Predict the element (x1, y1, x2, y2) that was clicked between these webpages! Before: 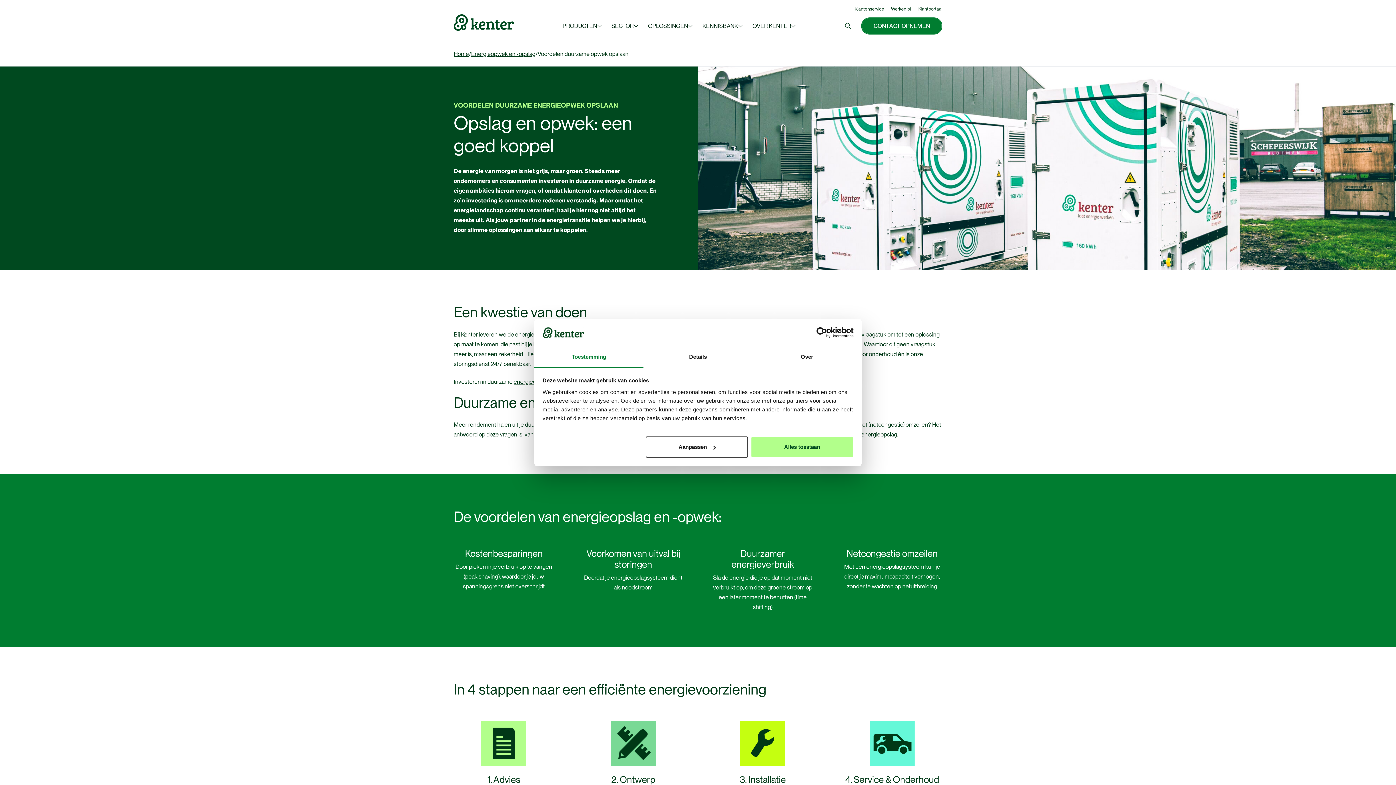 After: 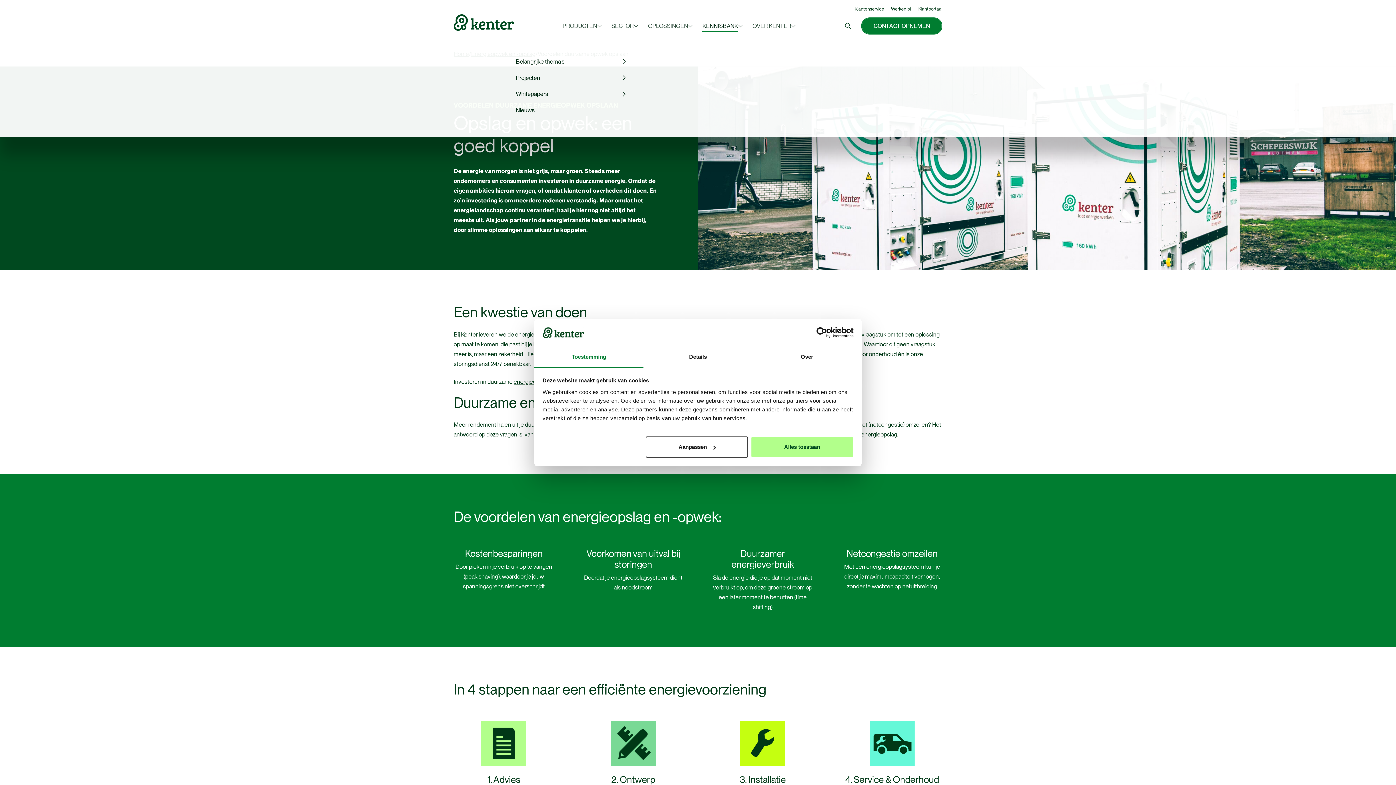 Action: bbox: (697, 21, 747, 30) label: KENNISBANK